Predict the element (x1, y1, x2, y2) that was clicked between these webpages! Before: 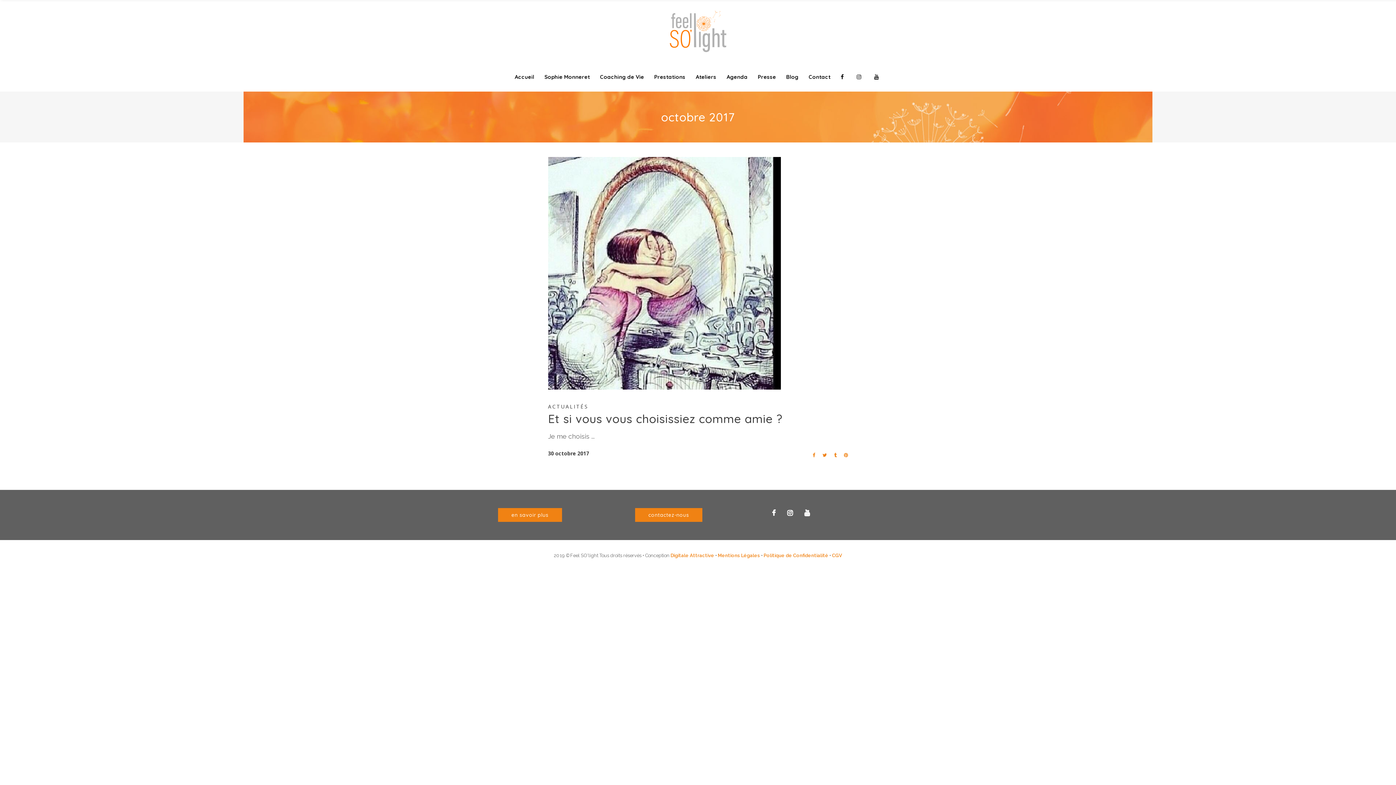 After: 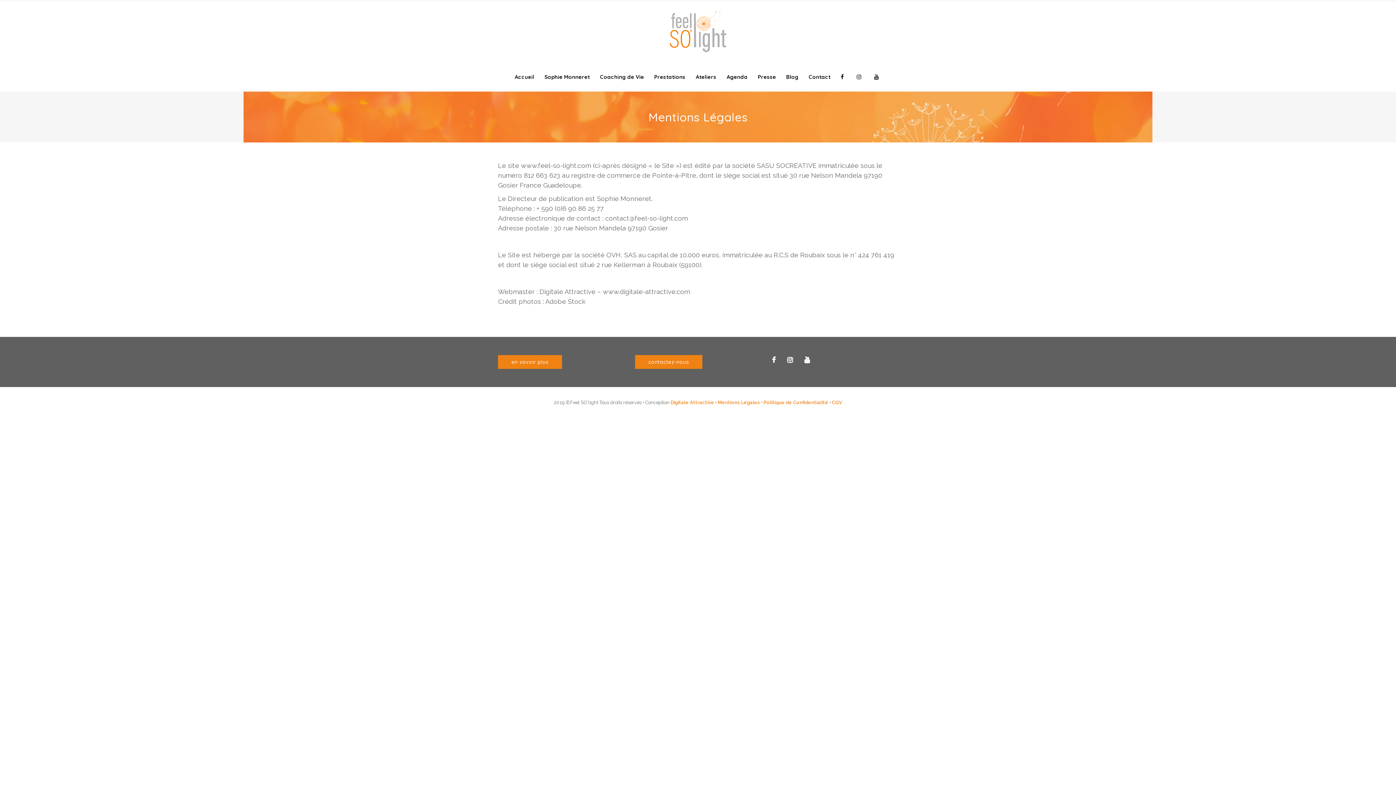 Action: label: Mentions Légales bbox: (718, 553, 760, 558)